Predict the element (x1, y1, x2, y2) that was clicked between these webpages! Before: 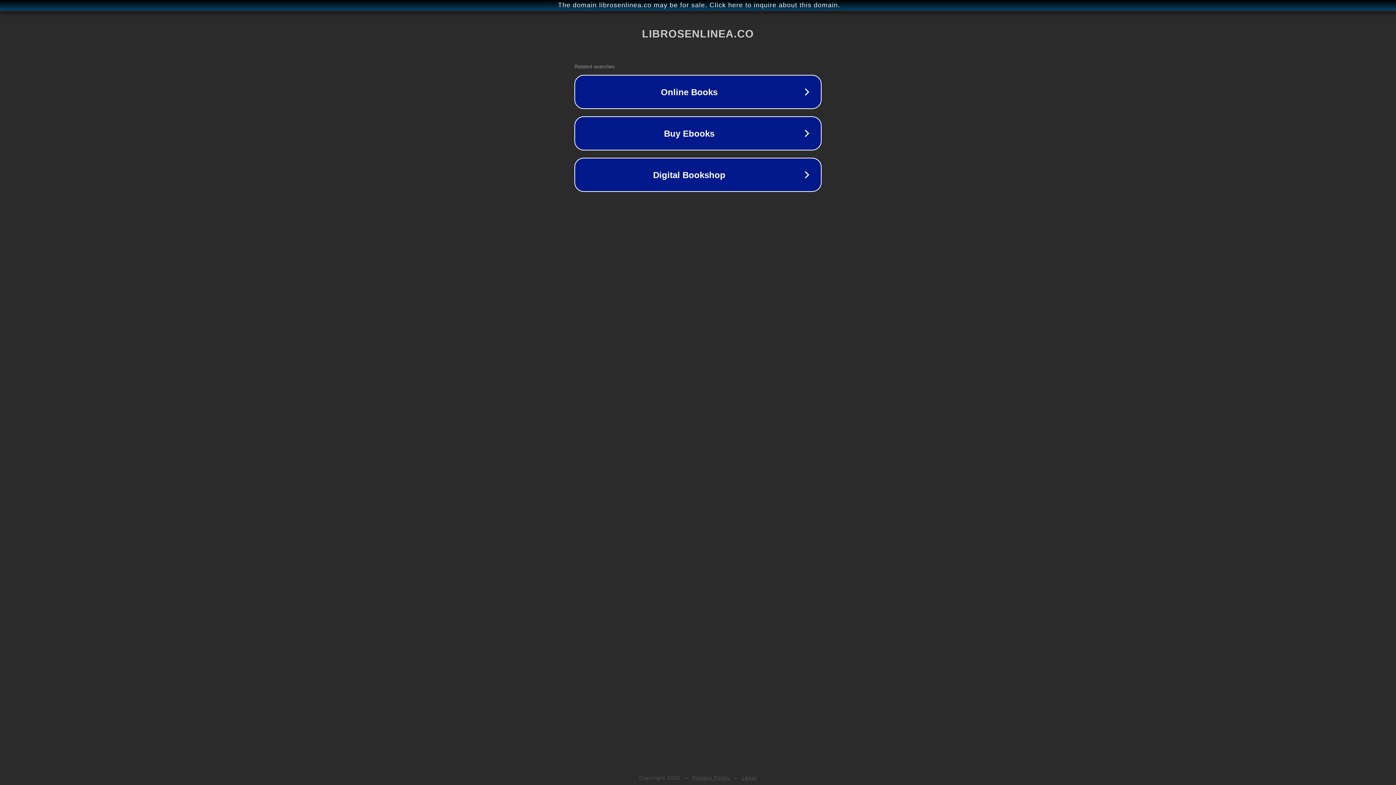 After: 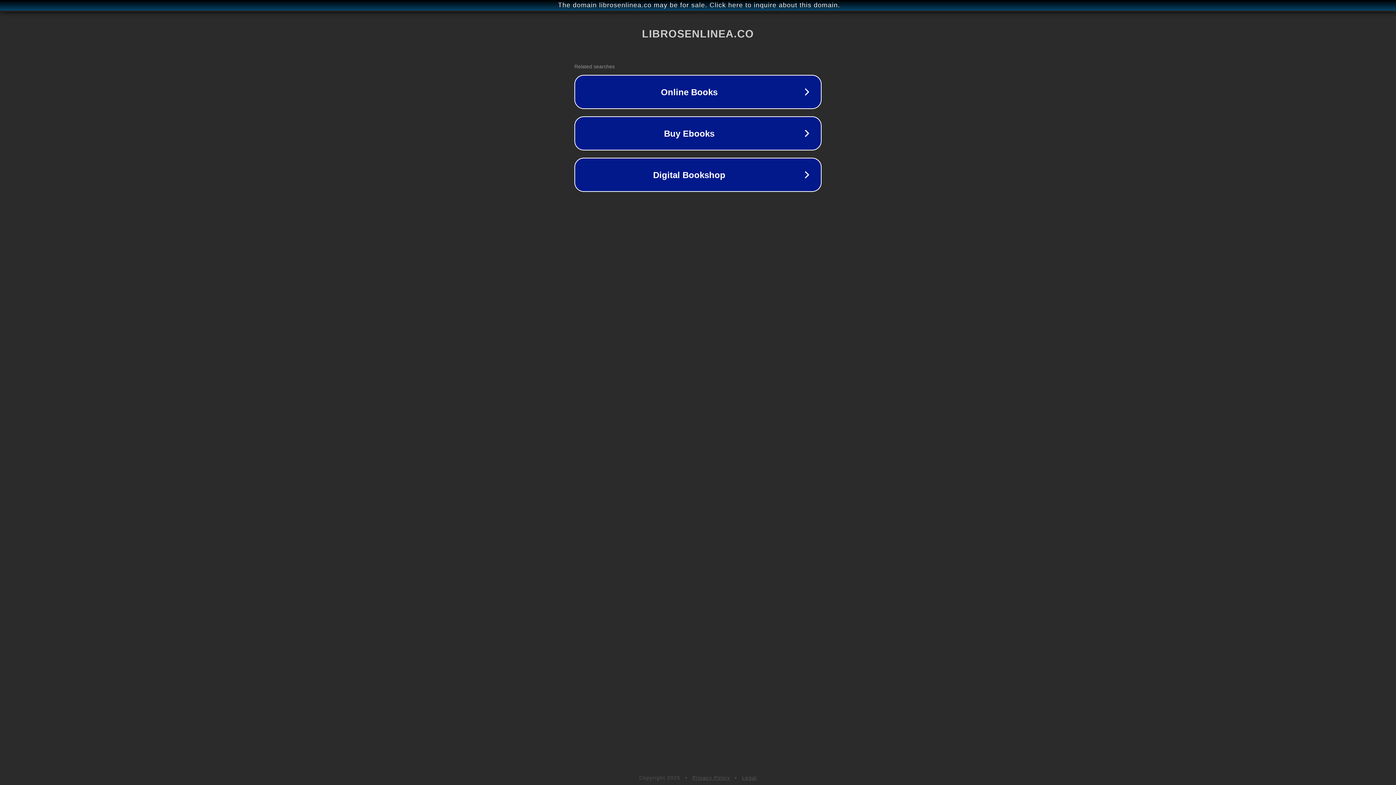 Action: label: Legal bbox: (742, 775, 757, 781)